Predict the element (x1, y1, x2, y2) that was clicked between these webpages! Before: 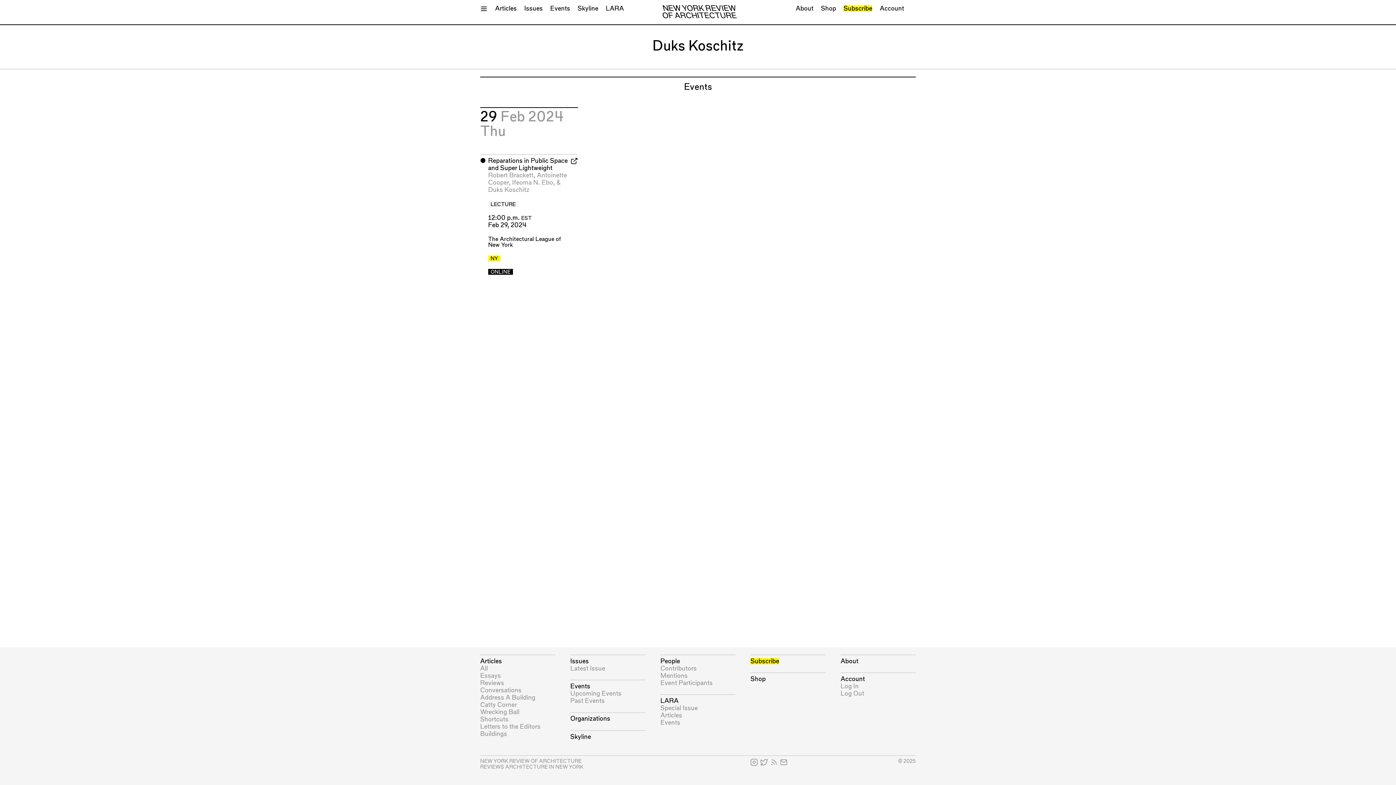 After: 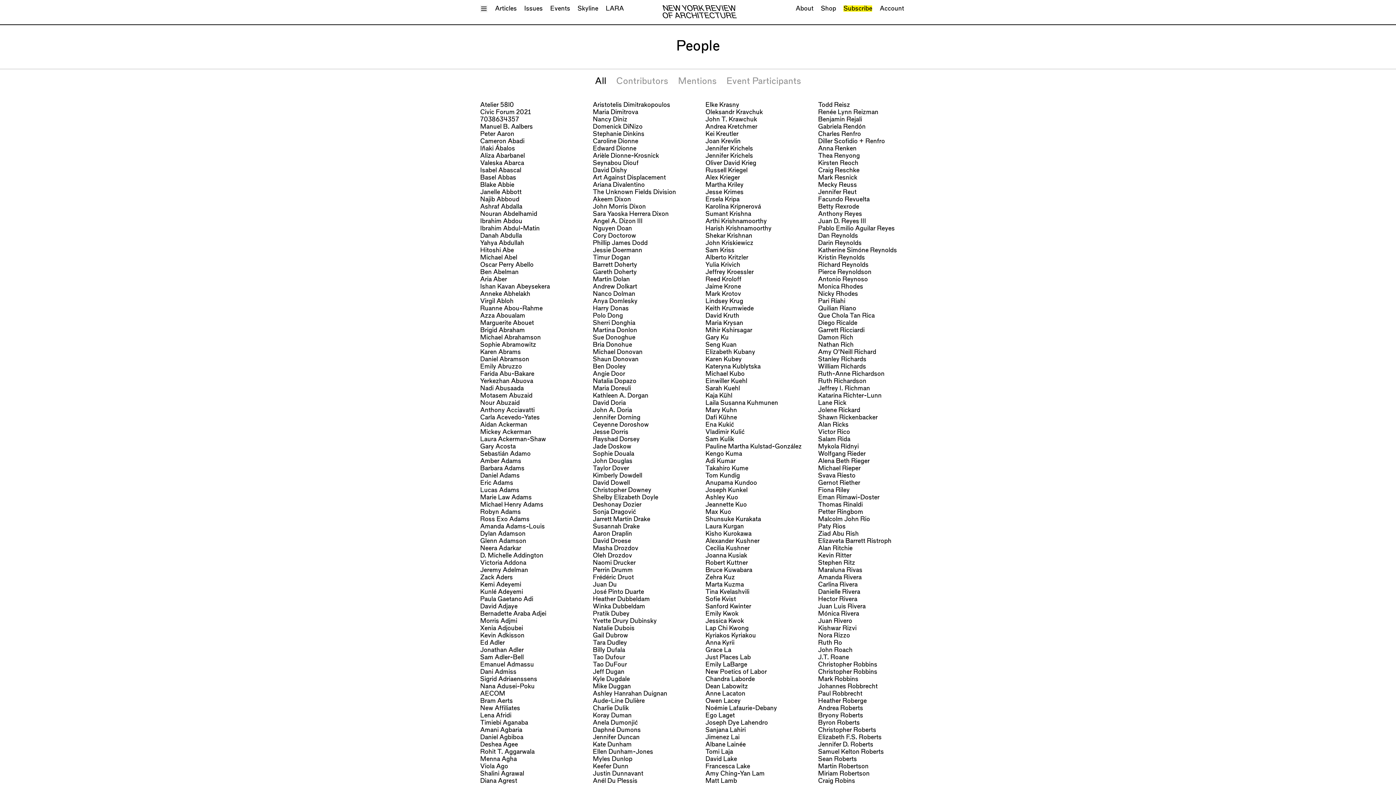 Action: bbox: (660, 658, 680, 664) label: People